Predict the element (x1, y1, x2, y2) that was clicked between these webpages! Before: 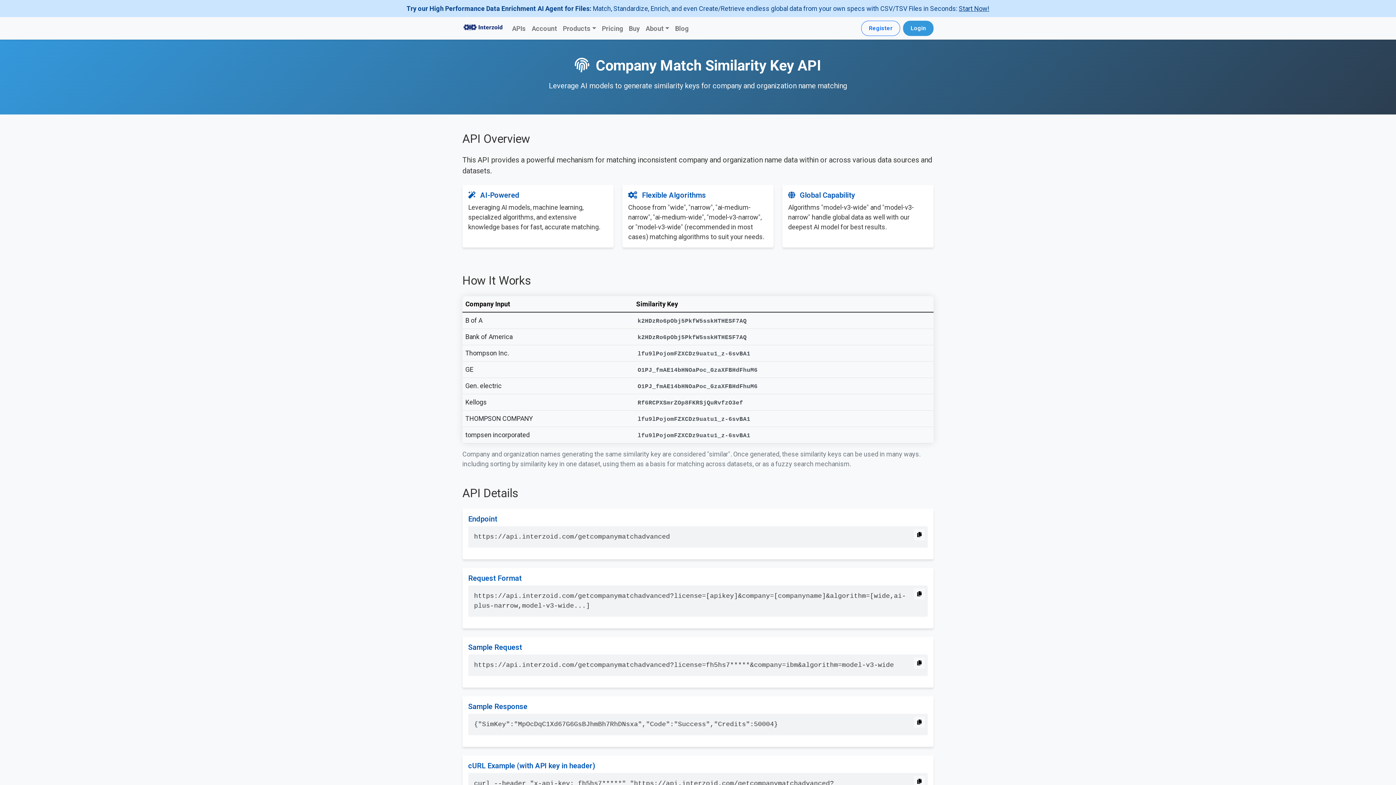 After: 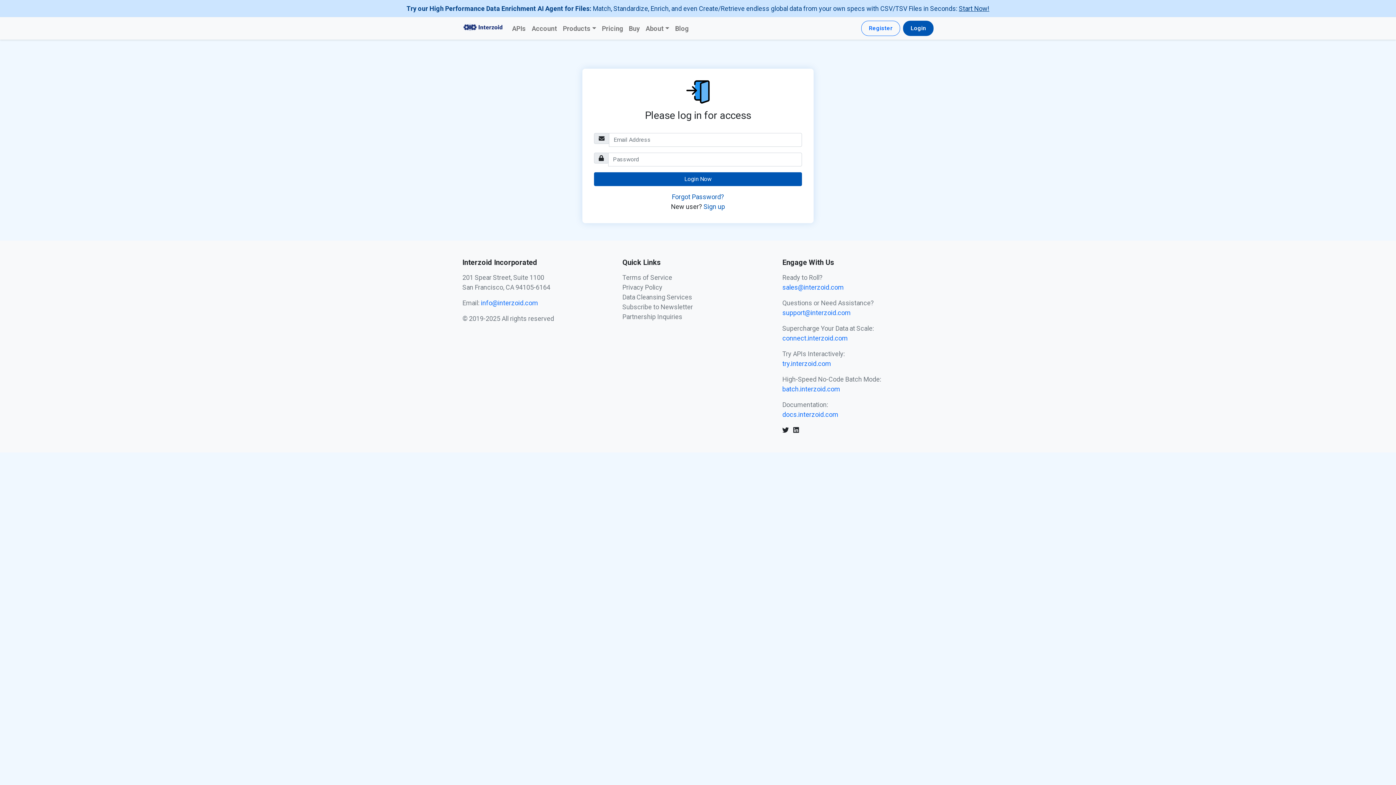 Action: bbox: (903, 20, 933, 36) label: Login